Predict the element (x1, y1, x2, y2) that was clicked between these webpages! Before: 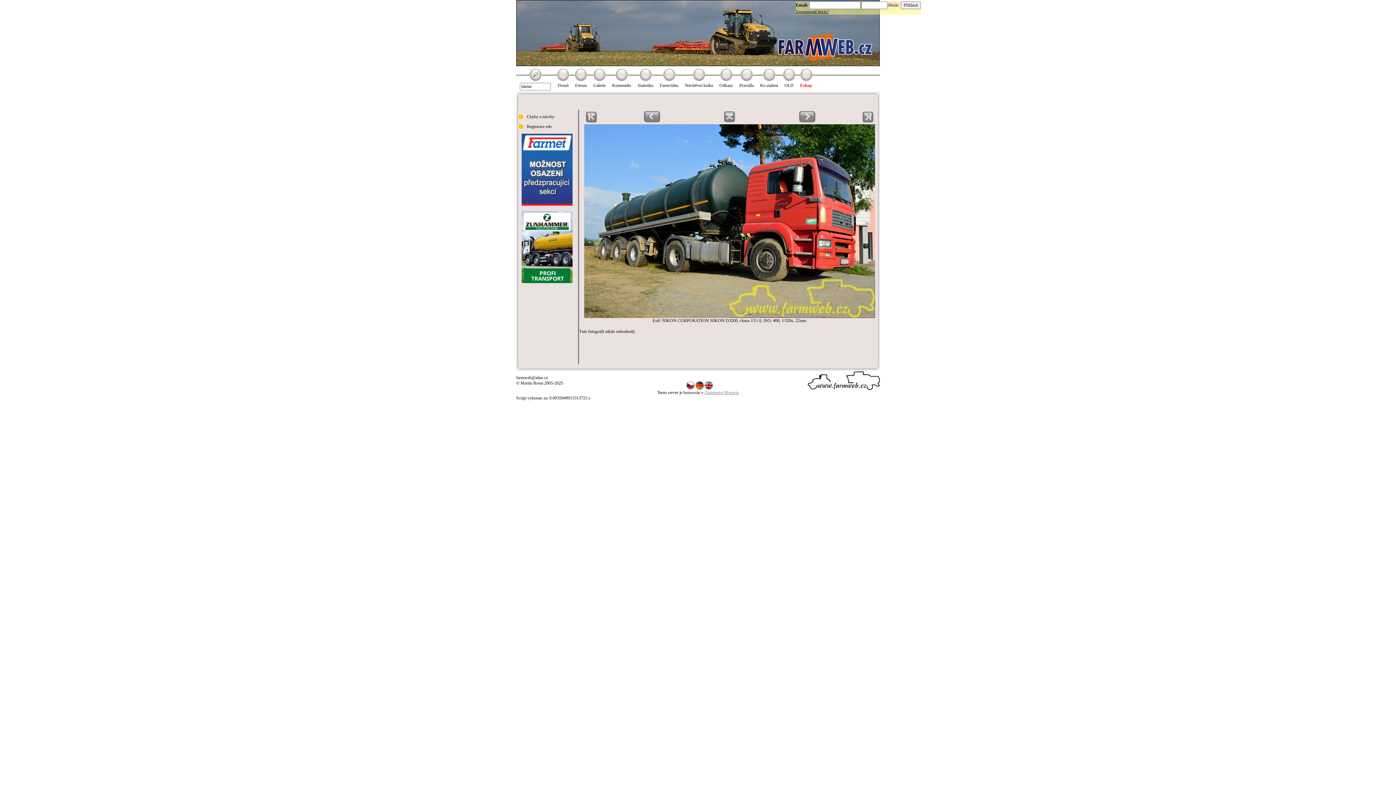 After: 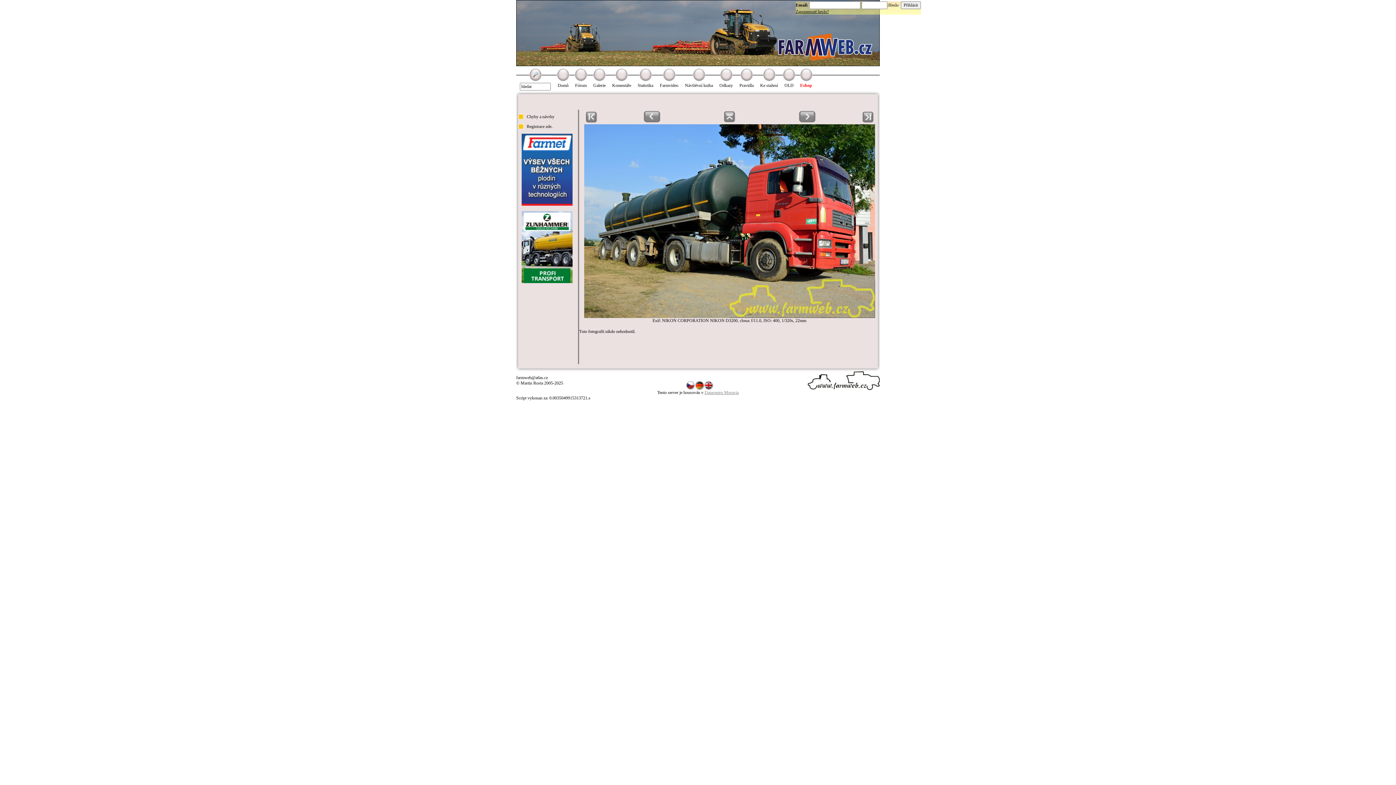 Action: label: Datacentru Moravia bbox: (704, 390, 738, 395)